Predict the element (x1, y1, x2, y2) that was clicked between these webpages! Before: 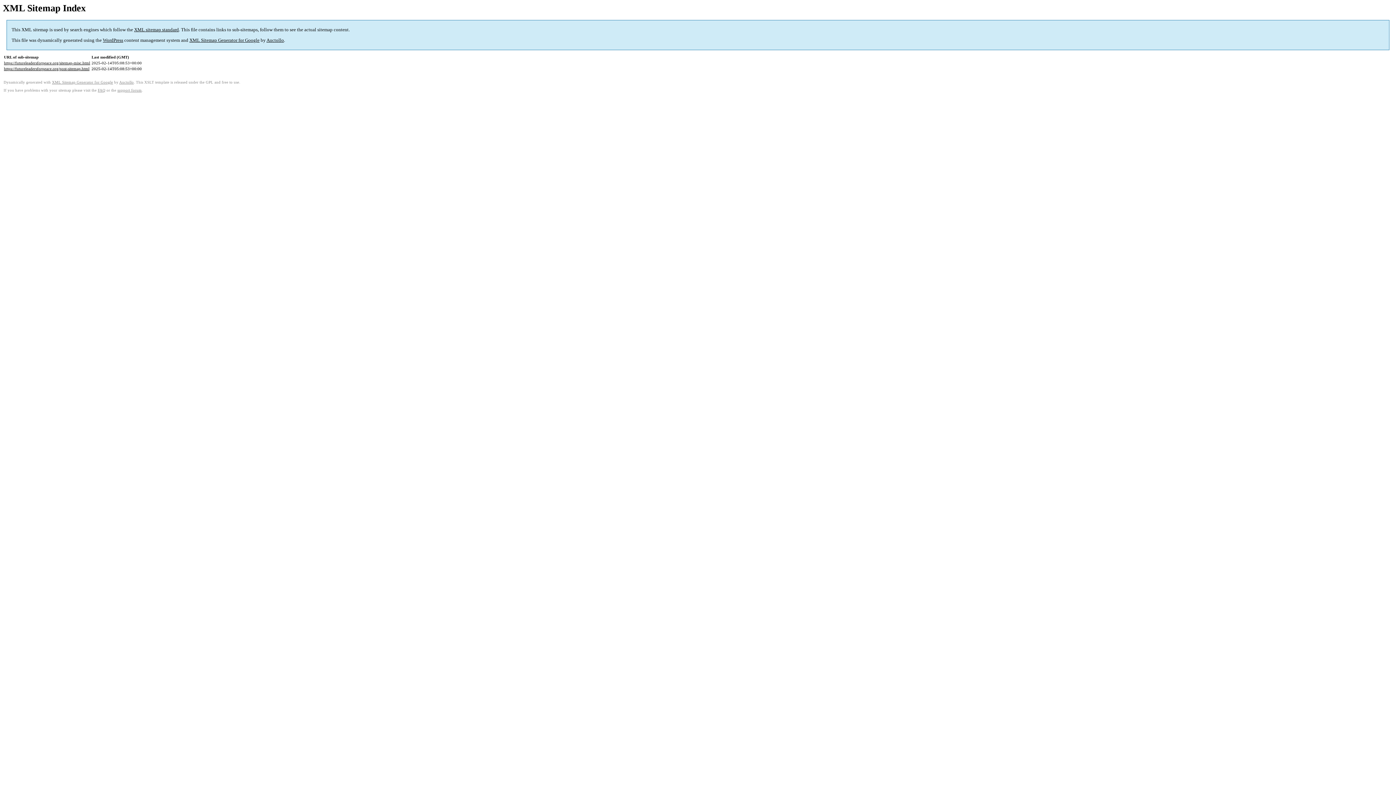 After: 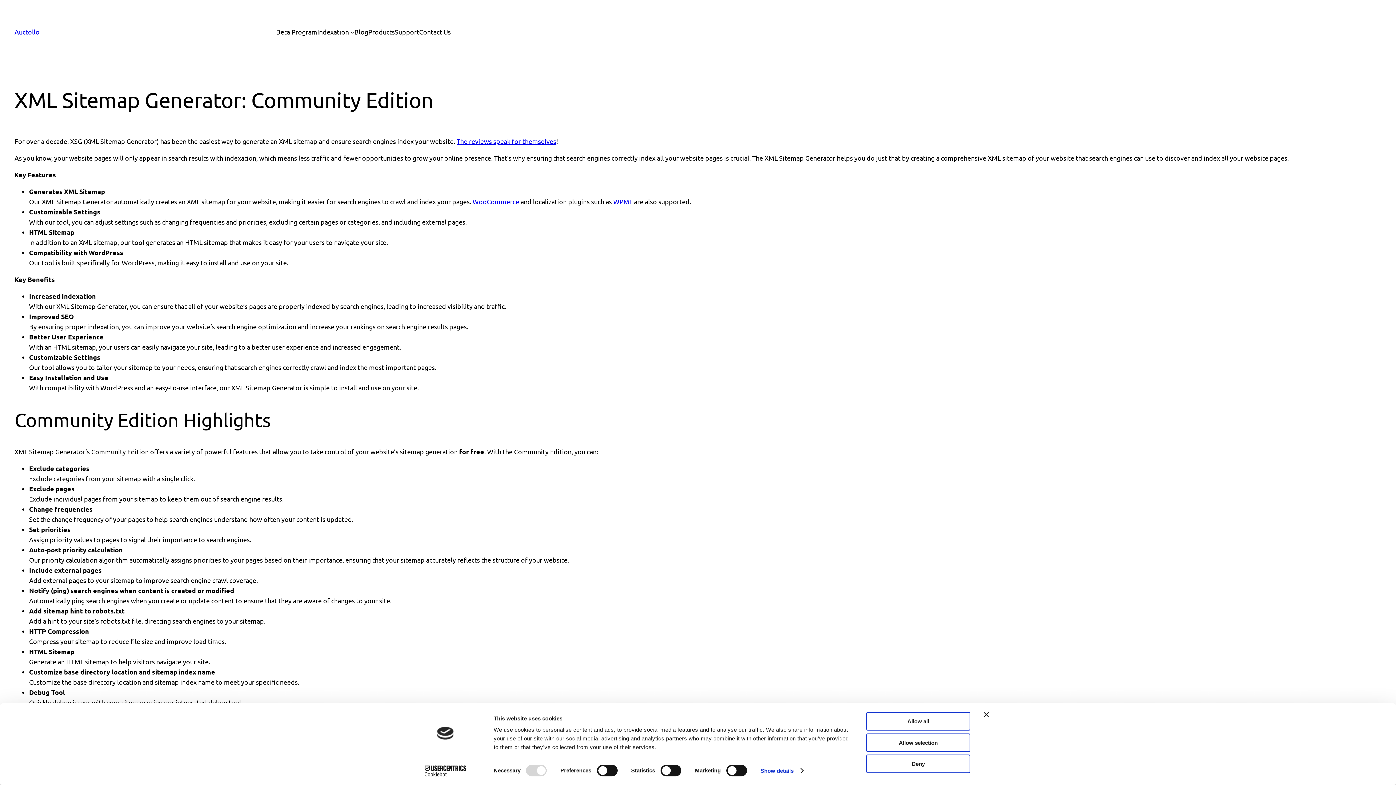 Action: label: XML Sitemap Generator for Google bbox: (52, 80, 113, 84)